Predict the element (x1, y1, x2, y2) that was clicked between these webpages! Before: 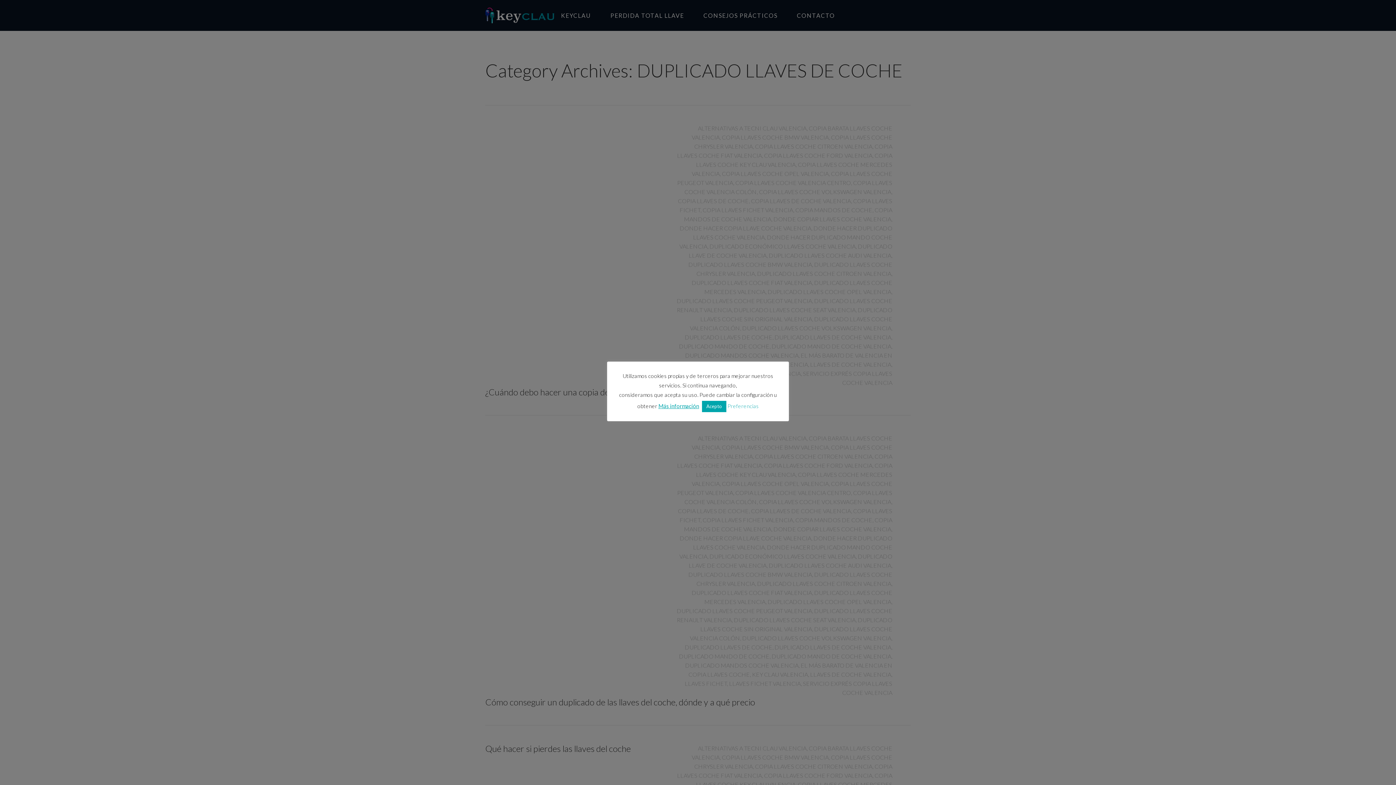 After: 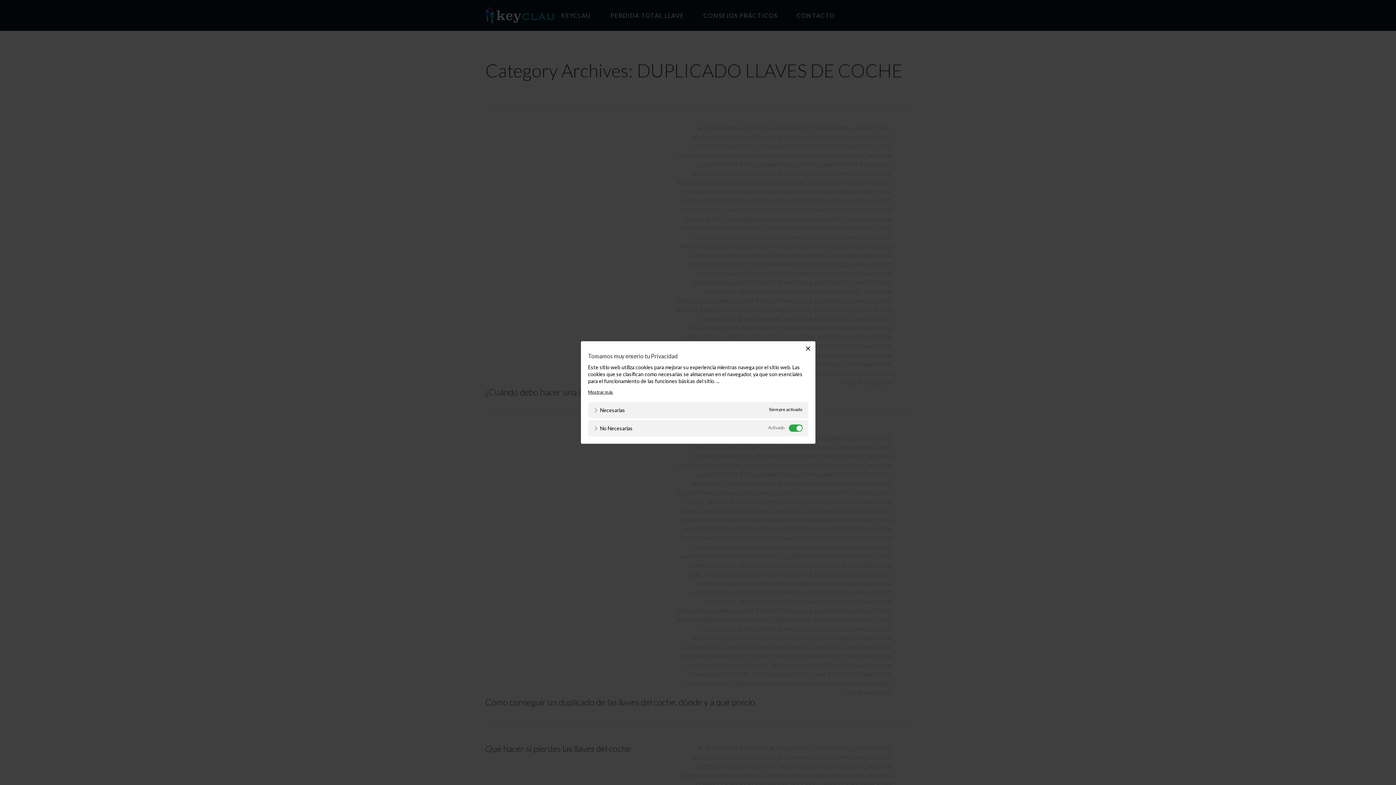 Action: label: Preferencias bbox: (727, 403, 758, 409)